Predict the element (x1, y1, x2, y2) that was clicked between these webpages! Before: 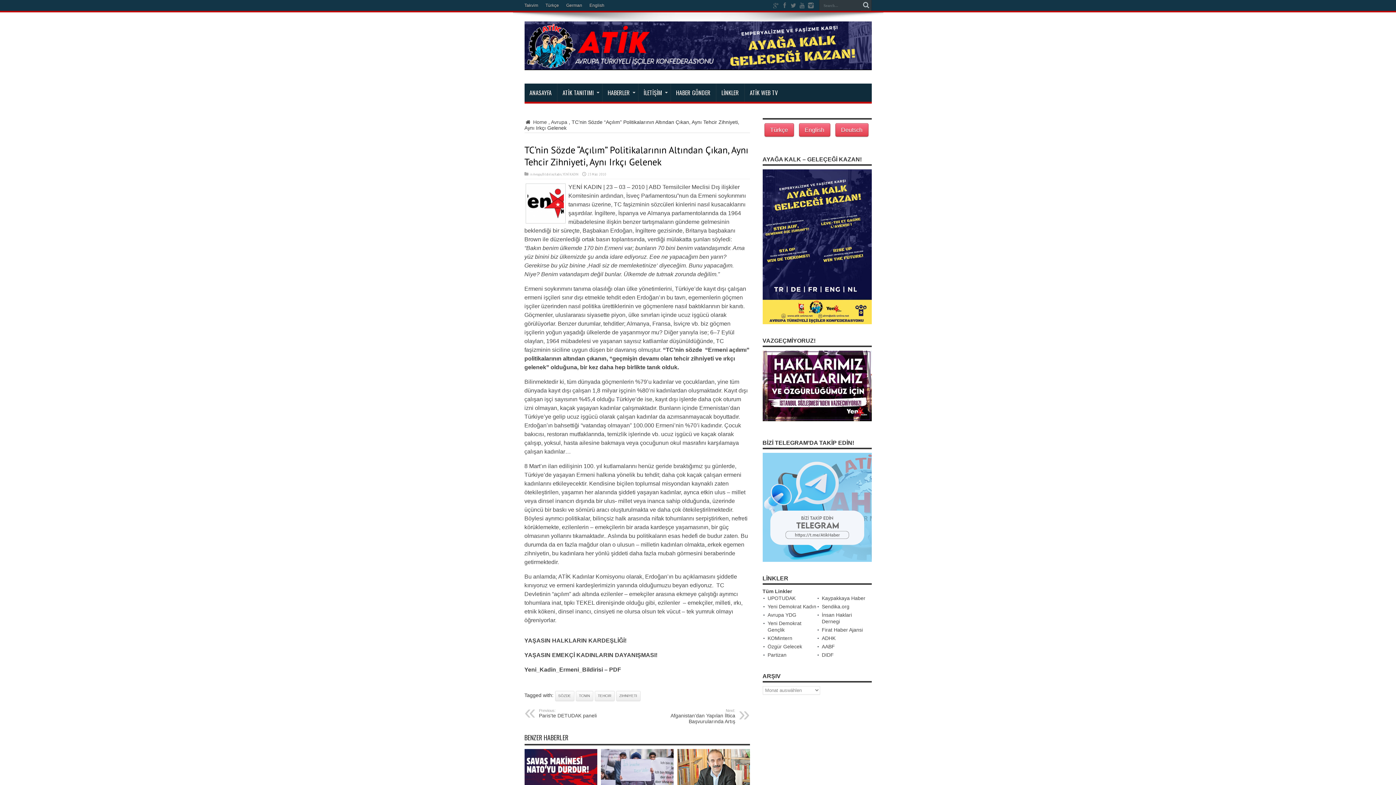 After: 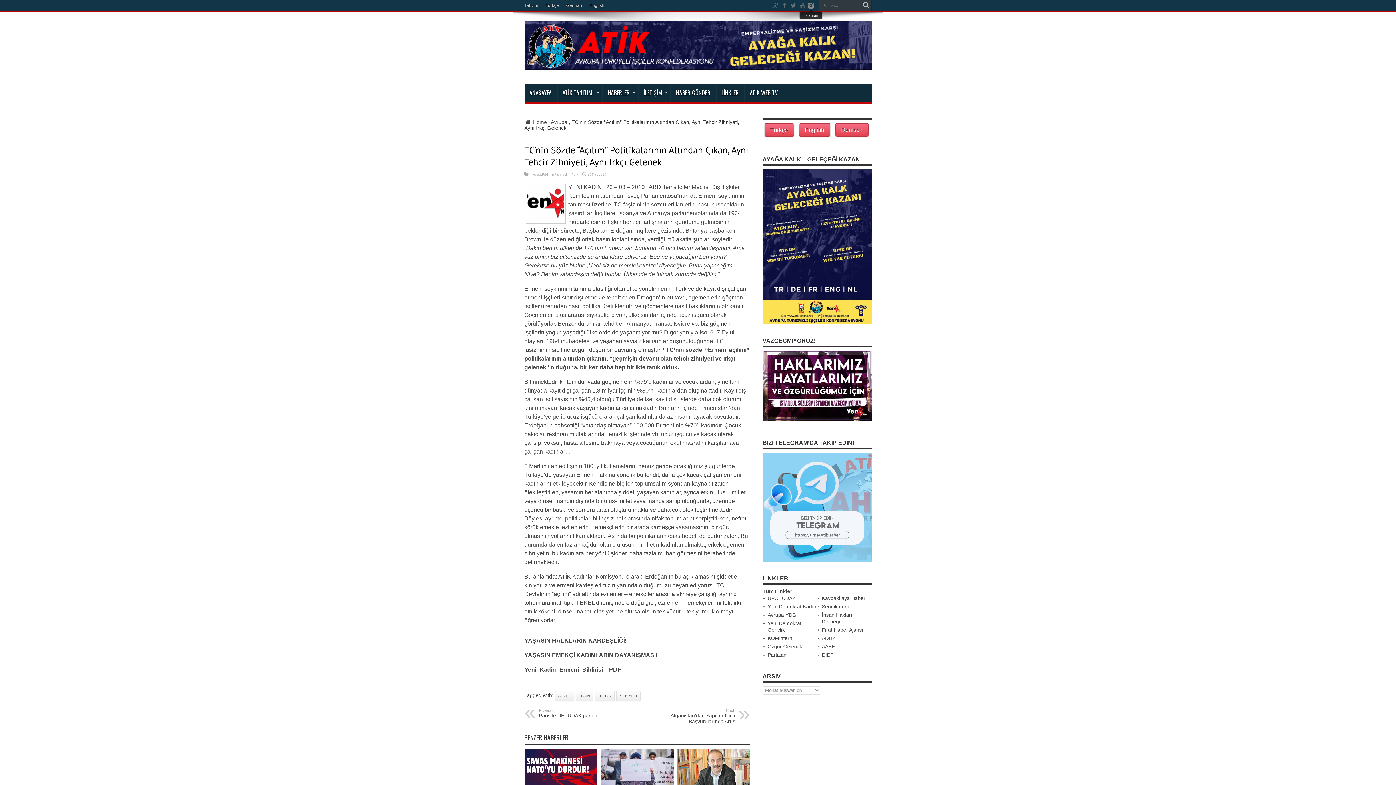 Action: bbox: (807, 1, 814, 9)